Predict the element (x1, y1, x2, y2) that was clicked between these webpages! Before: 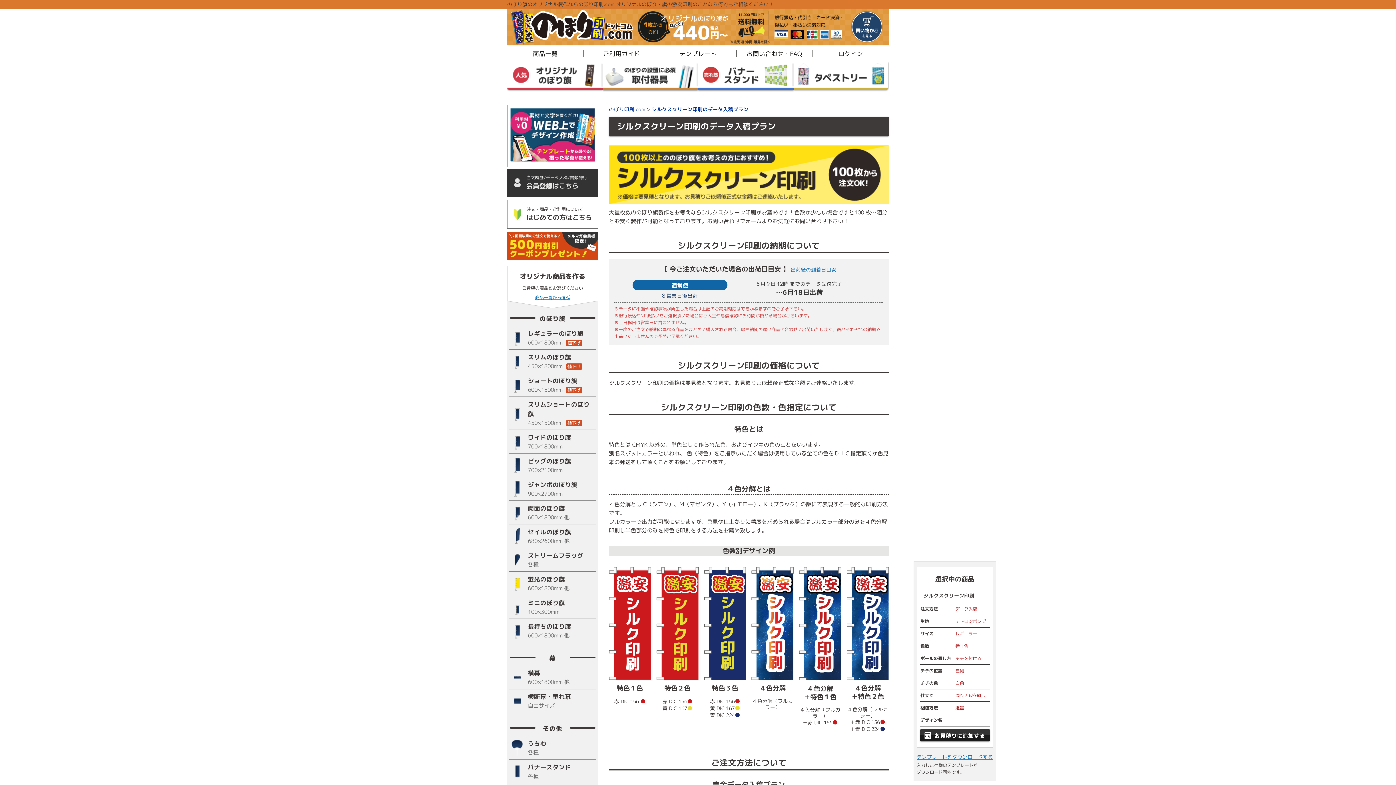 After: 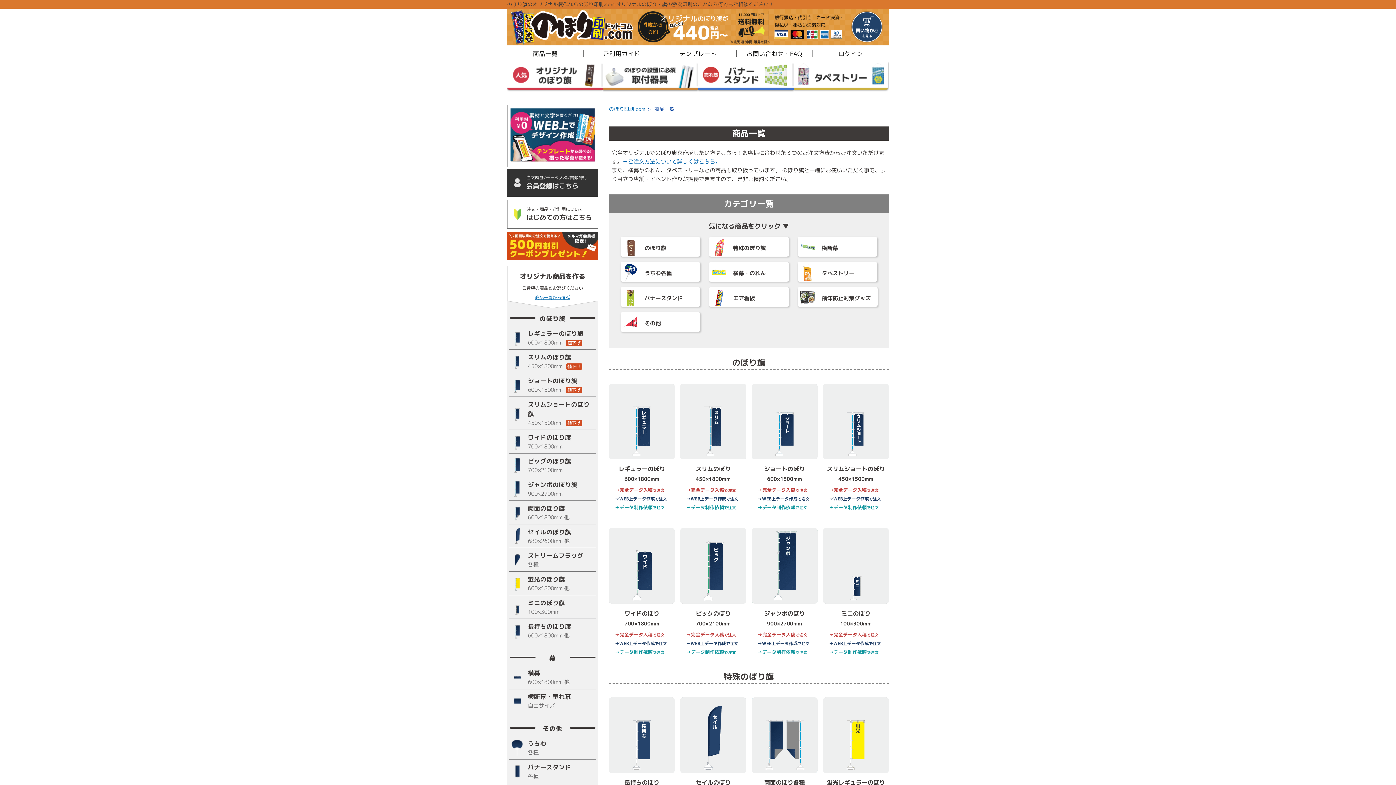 Action: bbox: (535, 294, 570, 300) label: 商品一覧から選ぶ